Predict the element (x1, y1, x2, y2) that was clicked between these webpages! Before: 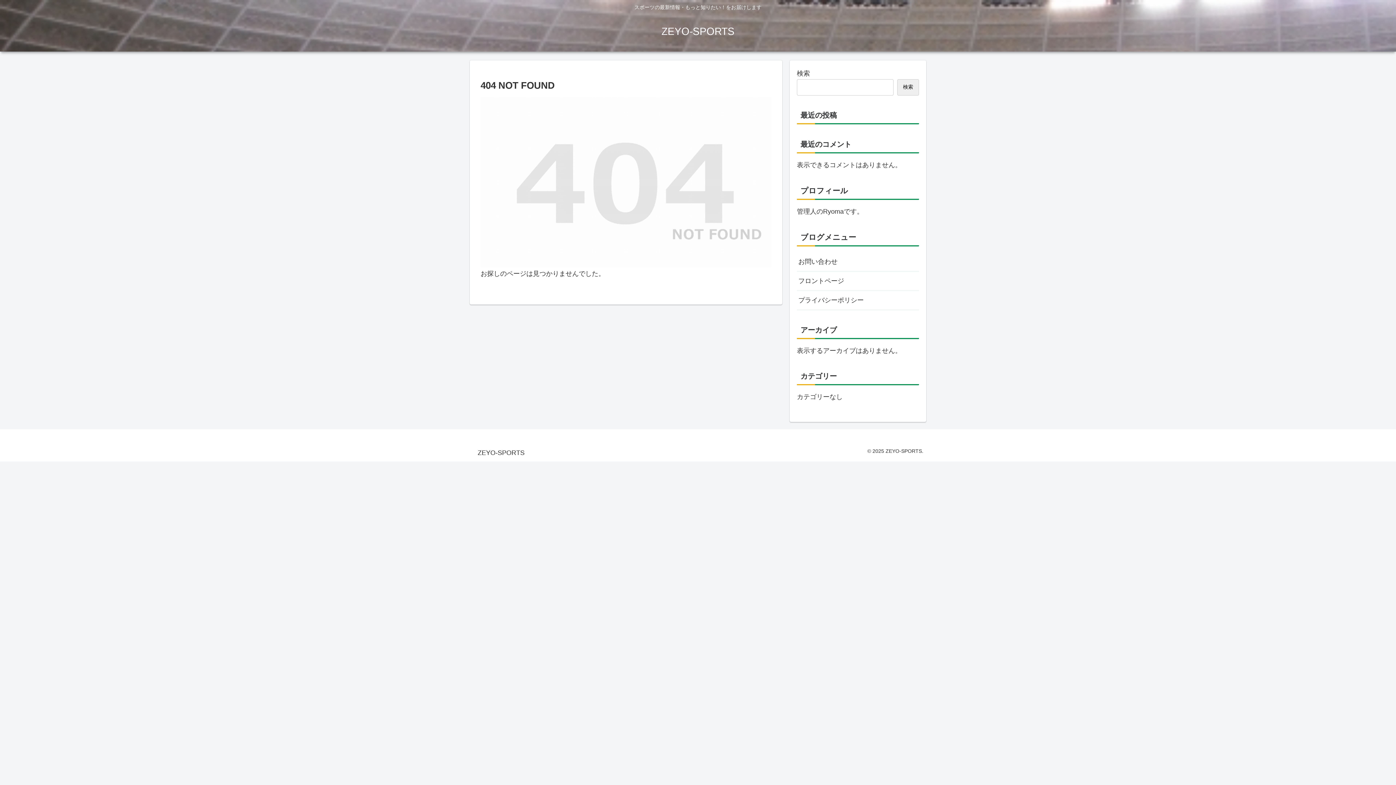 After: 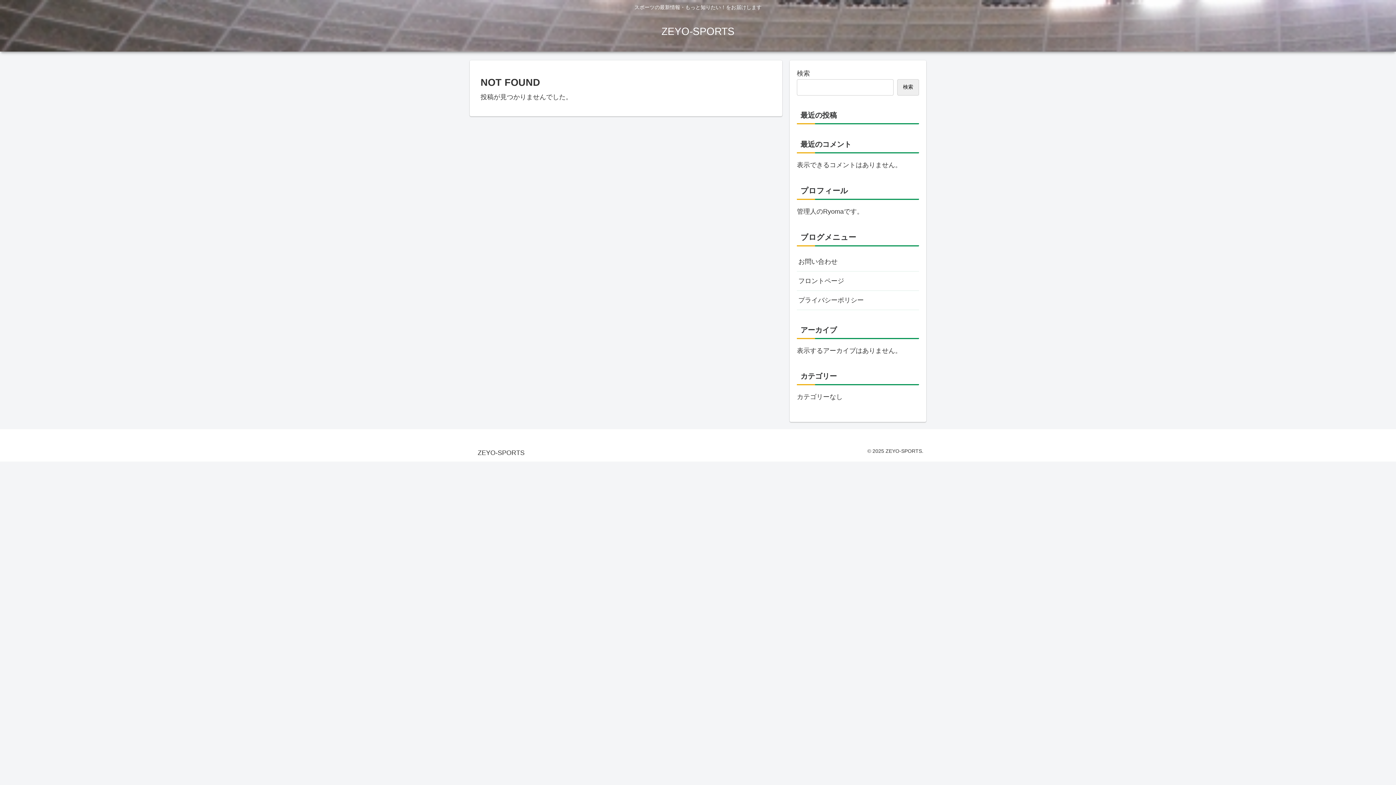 Action: label: ZEYO-SPORTS bbox: (472, 450, 529, 456)